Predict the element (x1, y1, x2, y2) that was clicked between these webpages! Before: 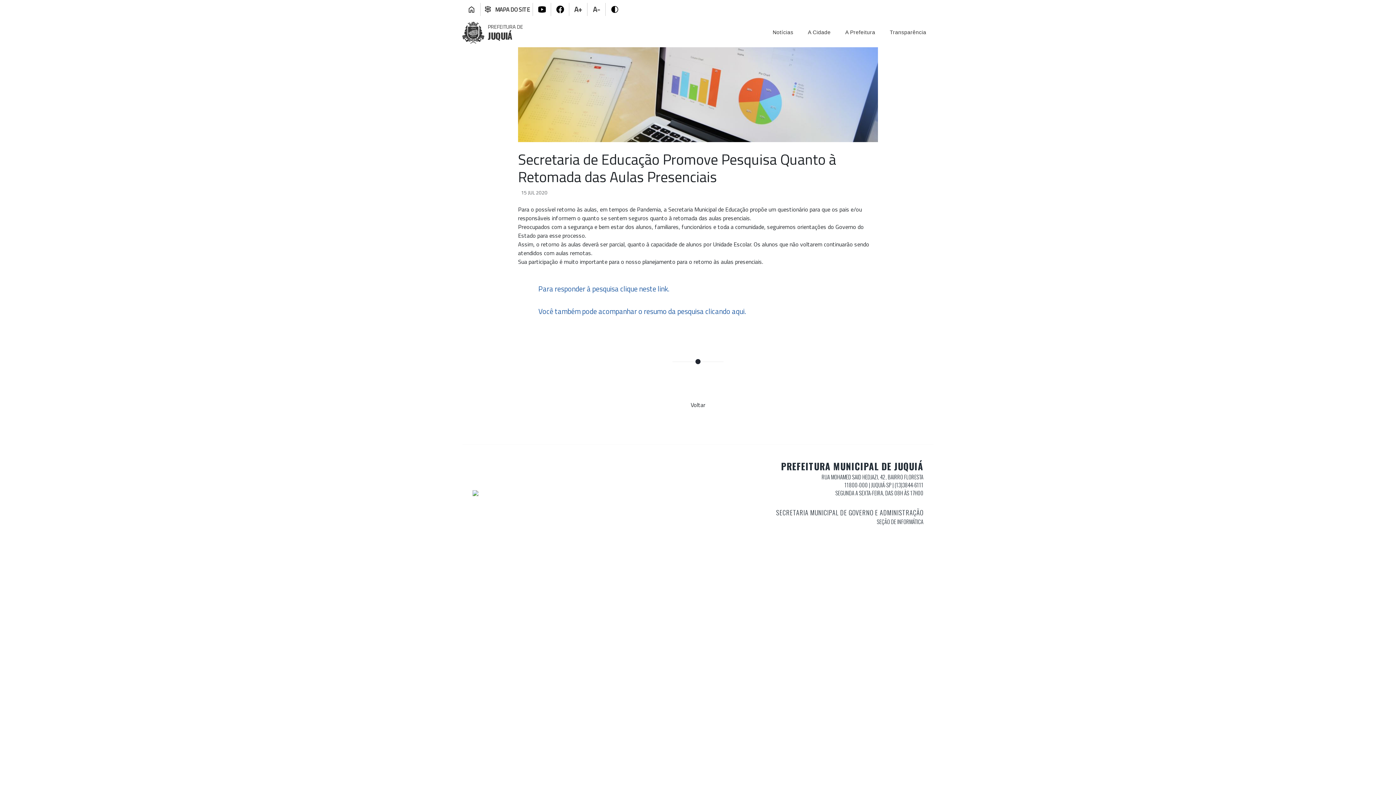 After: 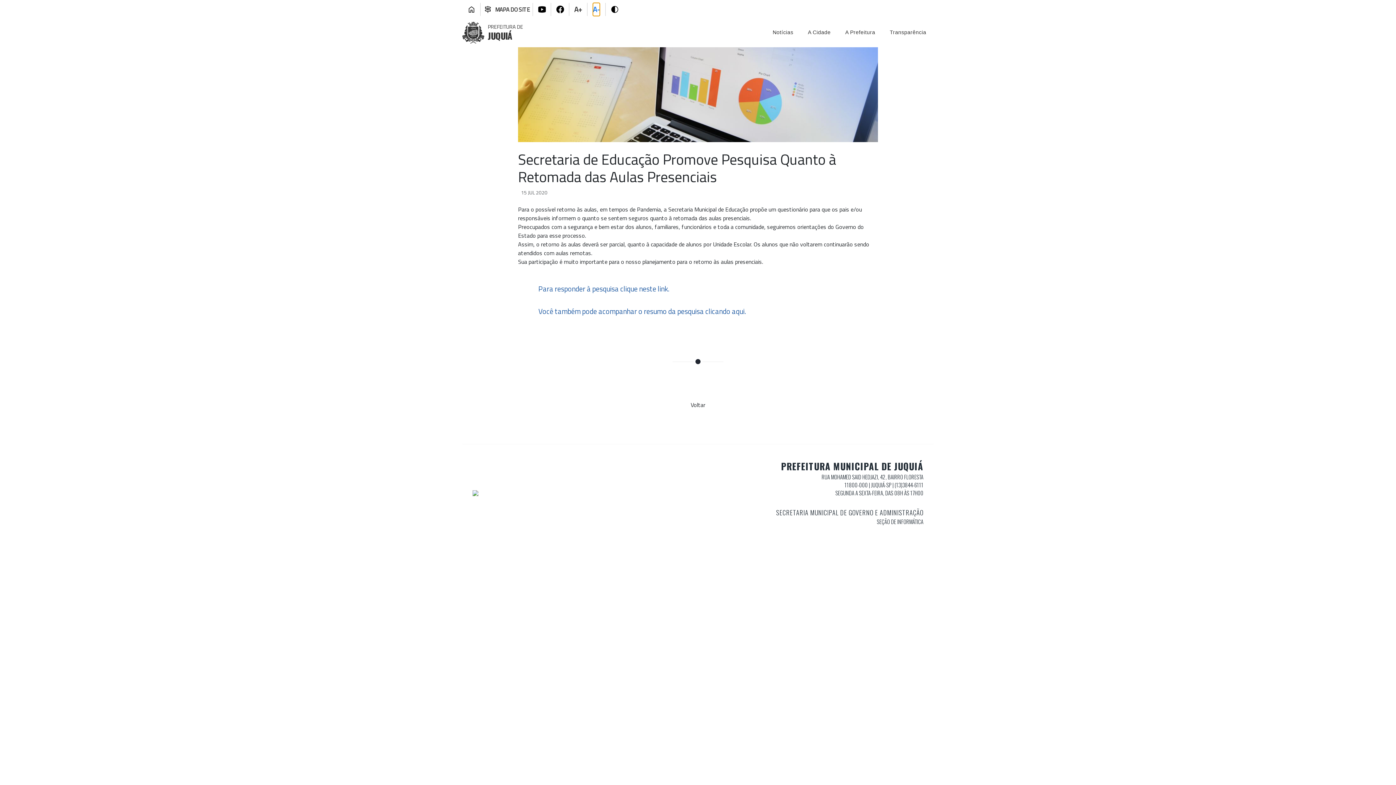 Action: label: A- bbox: (593, 2, 600, 16)